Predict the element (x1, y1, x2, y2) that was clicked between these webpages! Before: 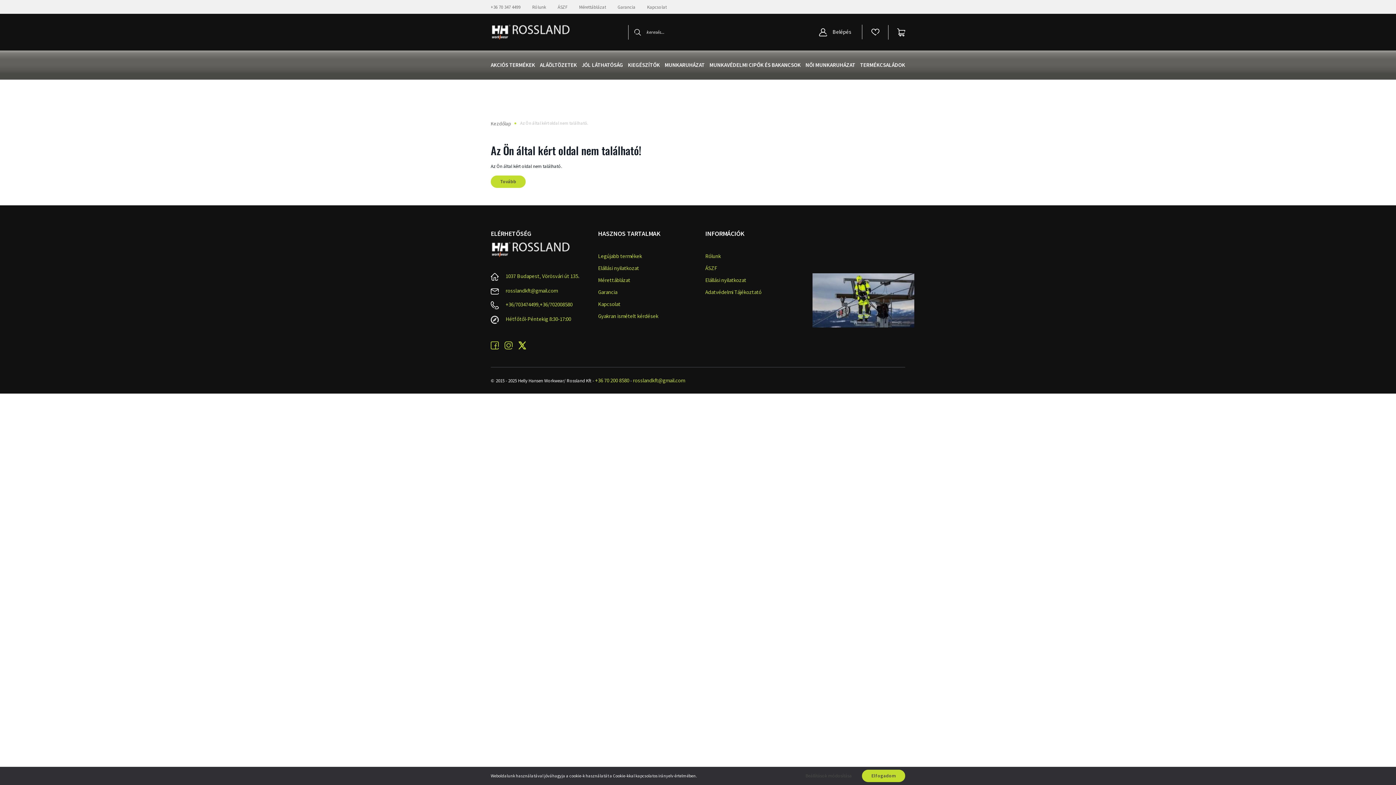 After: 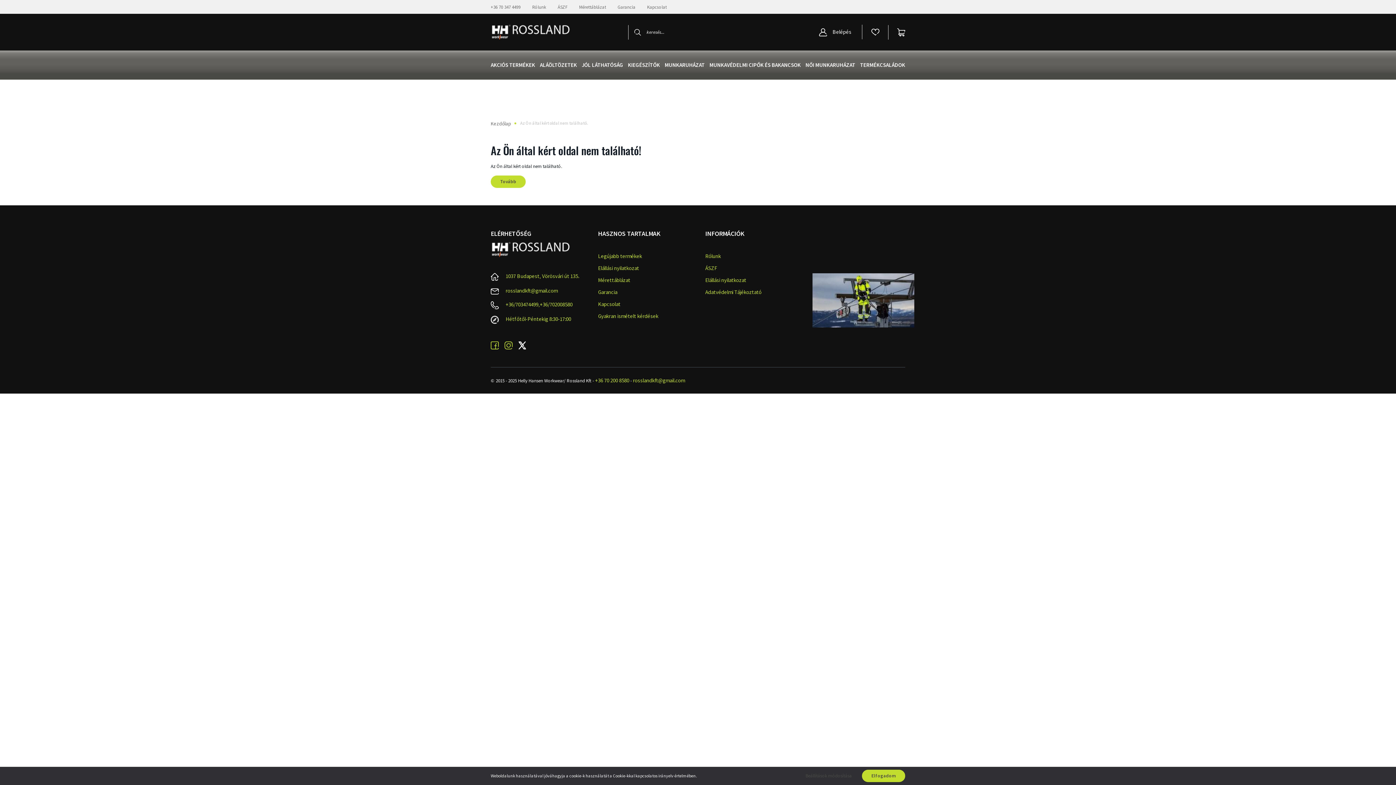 Action: bbox: (518, 341, 526, 348)